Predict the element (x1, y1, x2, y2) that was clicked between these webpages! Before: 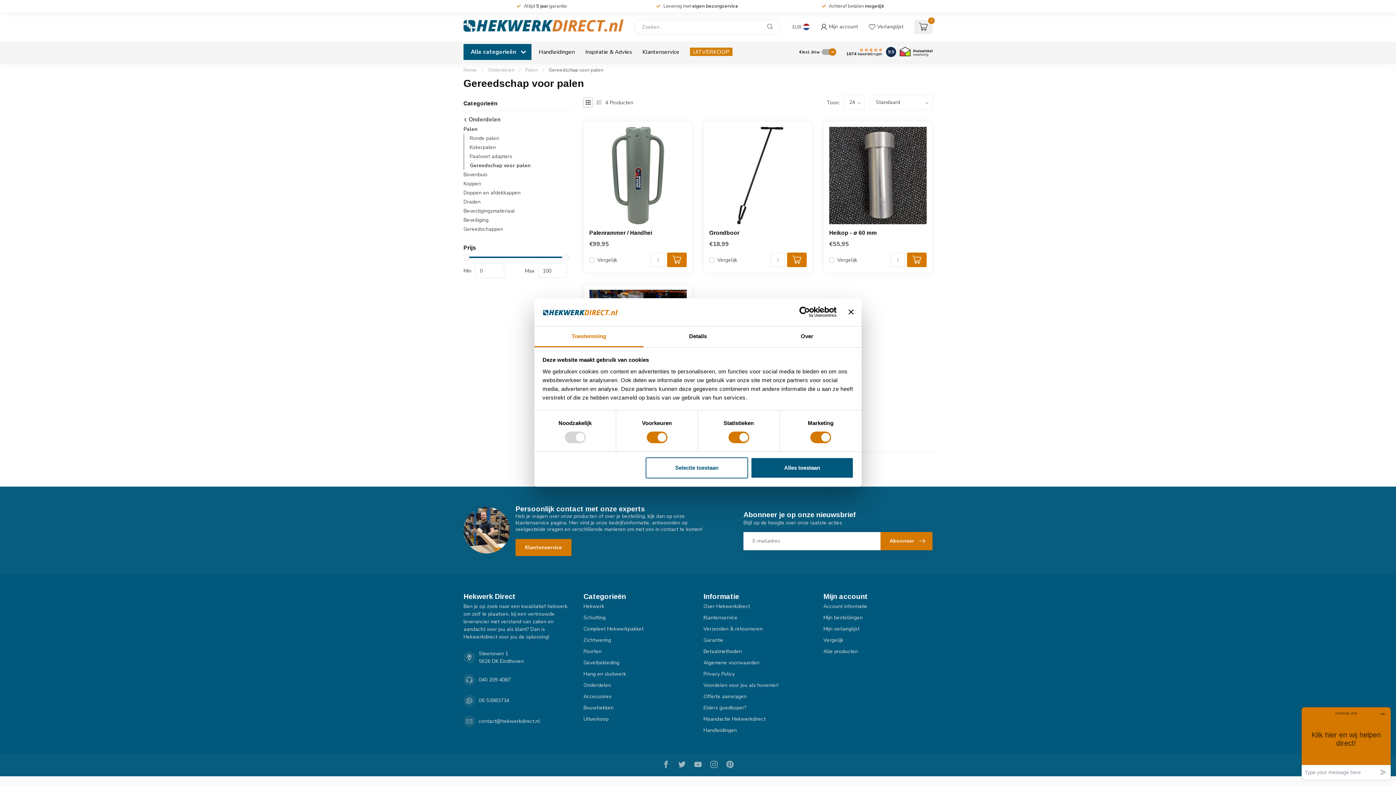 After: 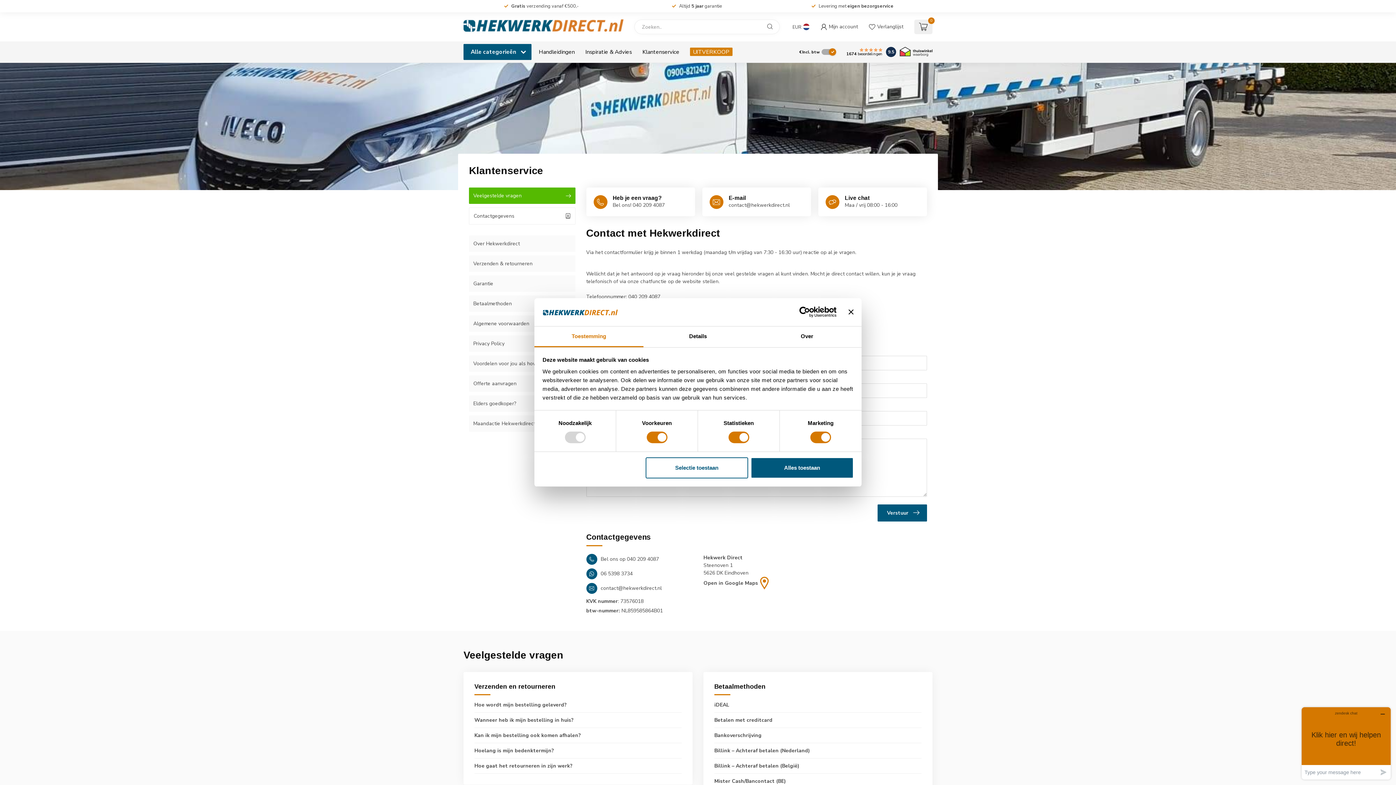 Action: bbox: (642, 47, 679, 56) label: Klantenservice